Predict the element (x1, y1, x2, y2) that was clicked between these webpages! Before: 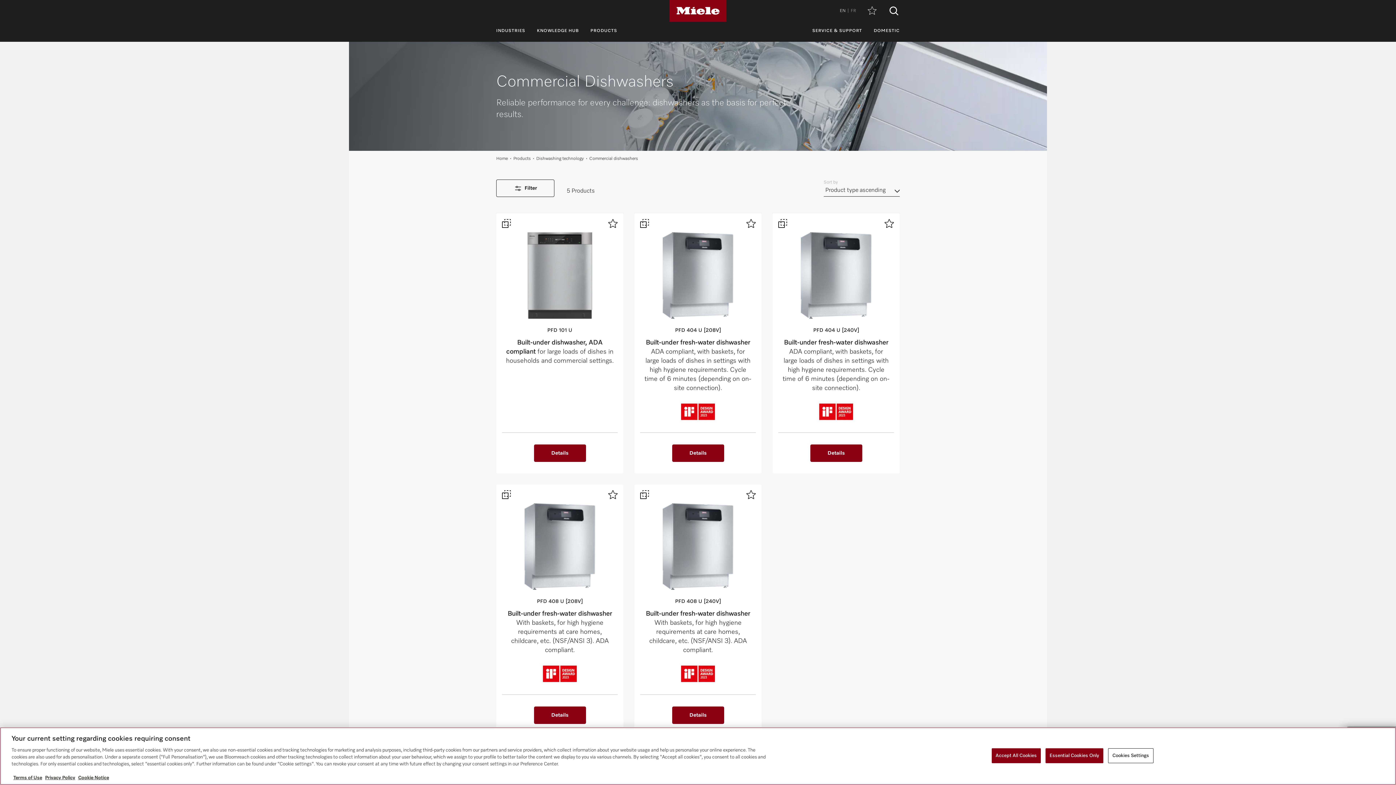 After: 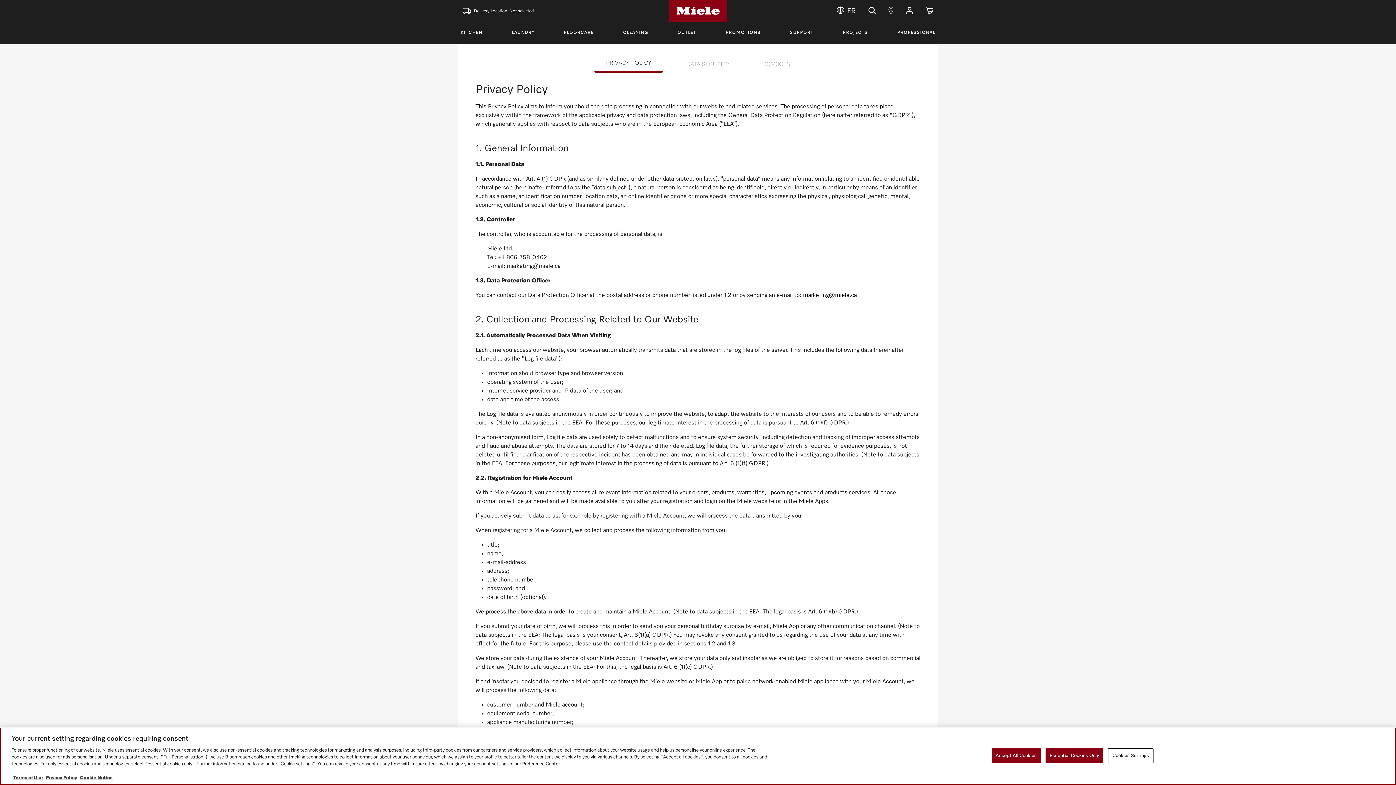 Action: bbox: (45, 776, 75, 780) label: Privacy Policy